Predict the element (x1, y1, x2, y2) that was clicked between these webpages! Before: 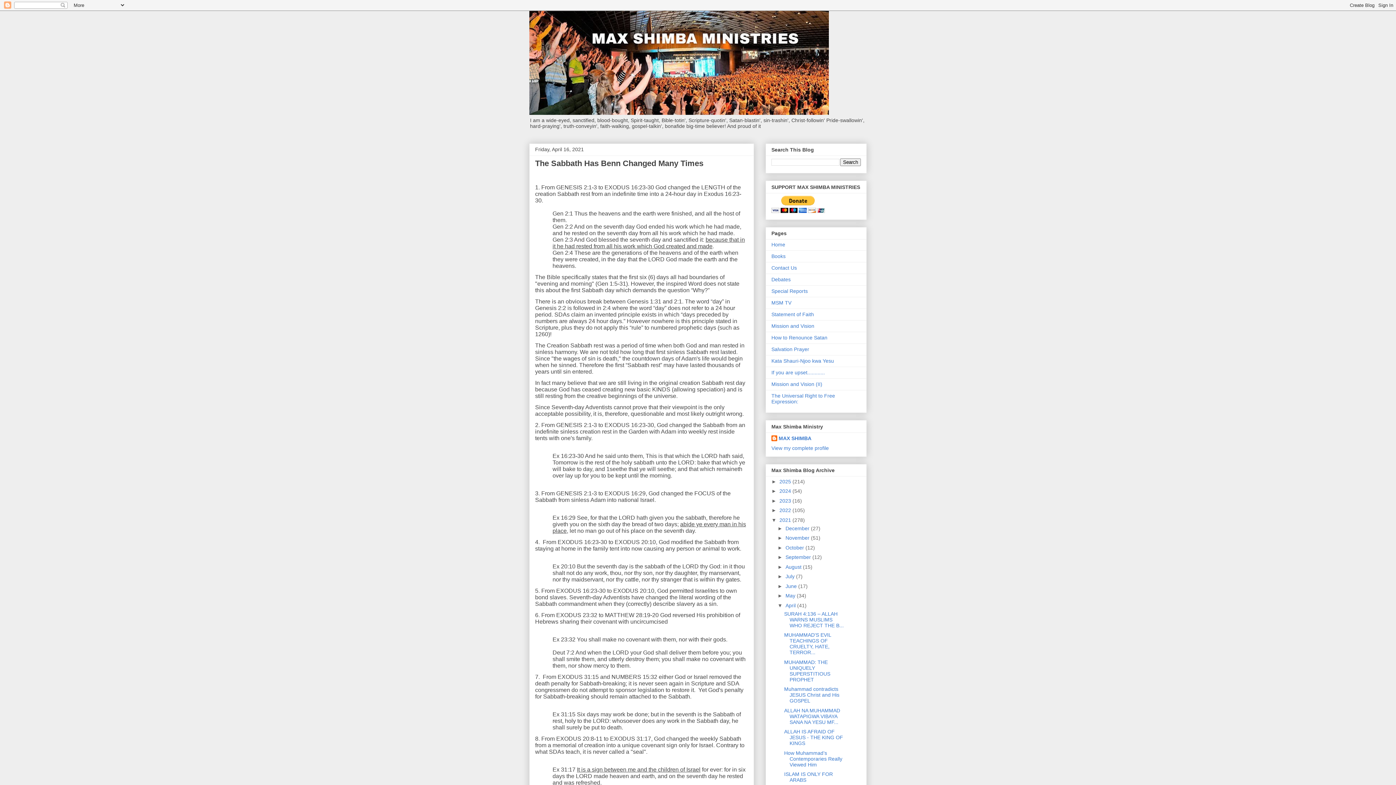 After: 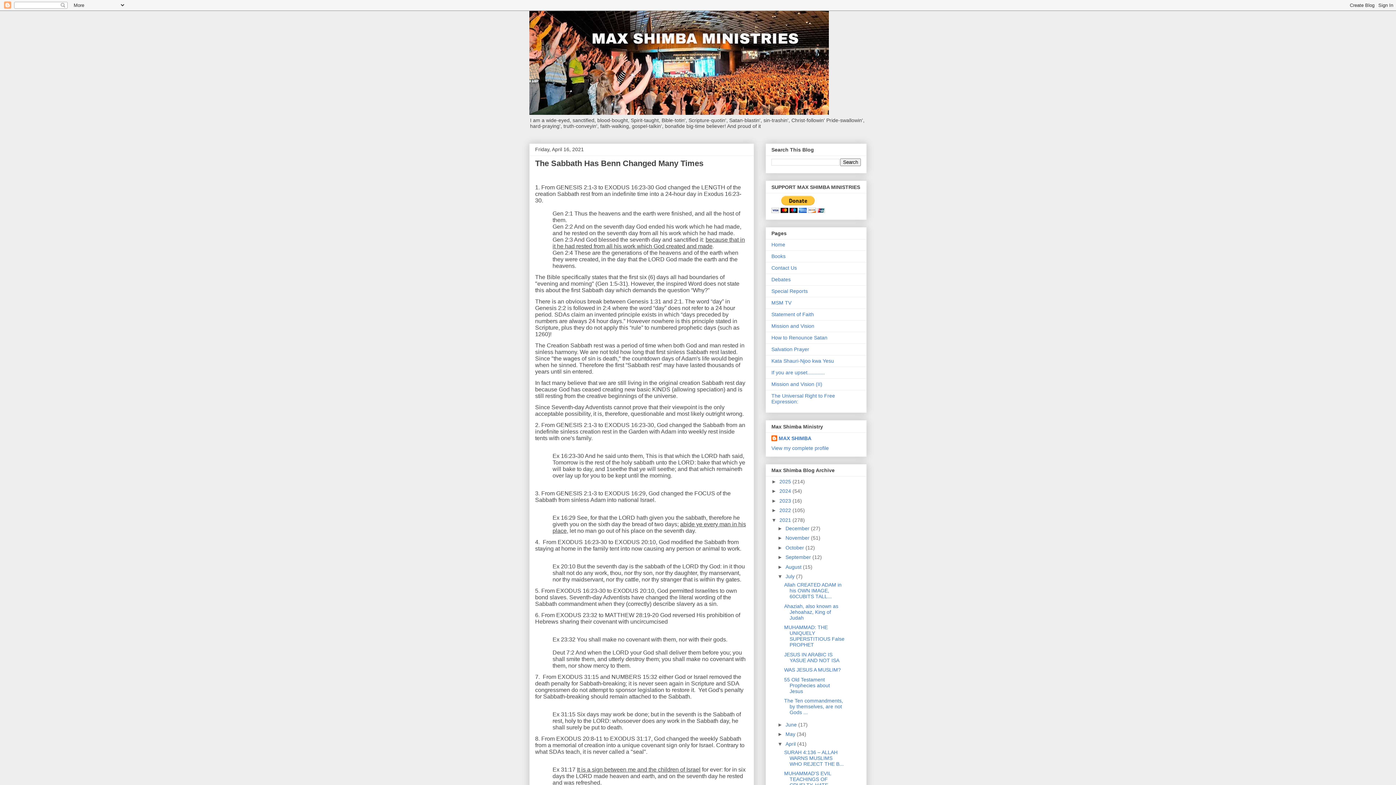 Action: label: ►   bbox: (777, 573, 785, 579)